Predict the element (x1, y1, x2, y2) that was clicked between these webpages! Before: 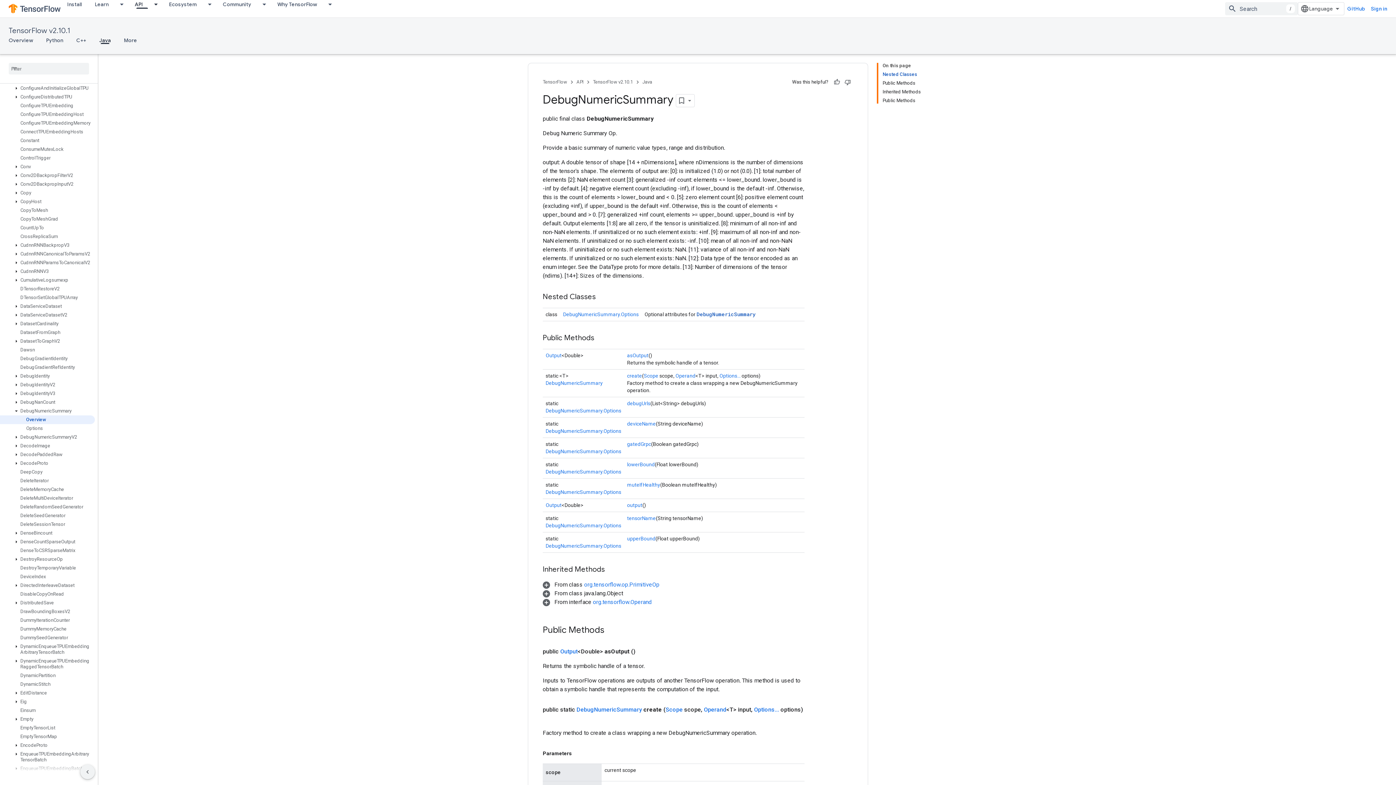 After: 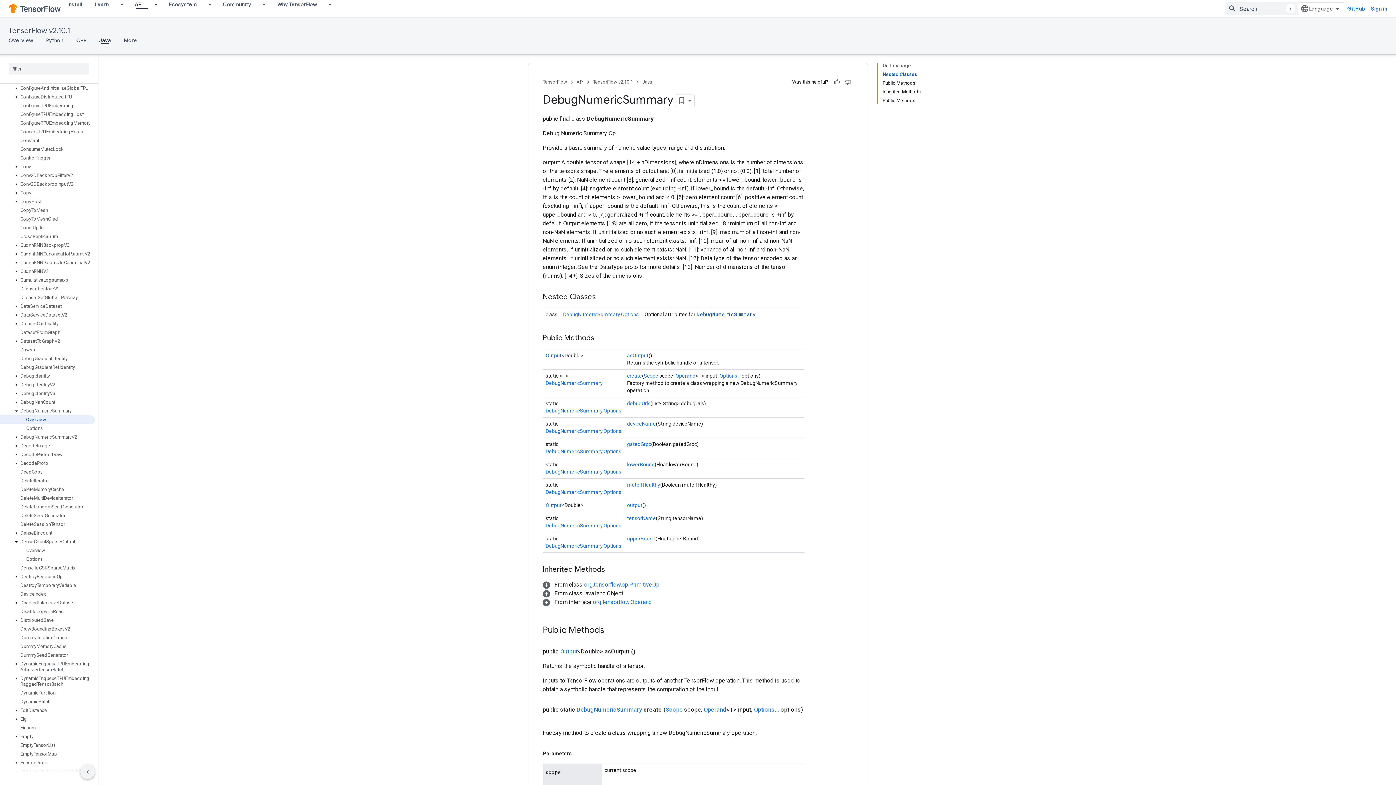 Action: bbox: (12, 538, 20, 545)